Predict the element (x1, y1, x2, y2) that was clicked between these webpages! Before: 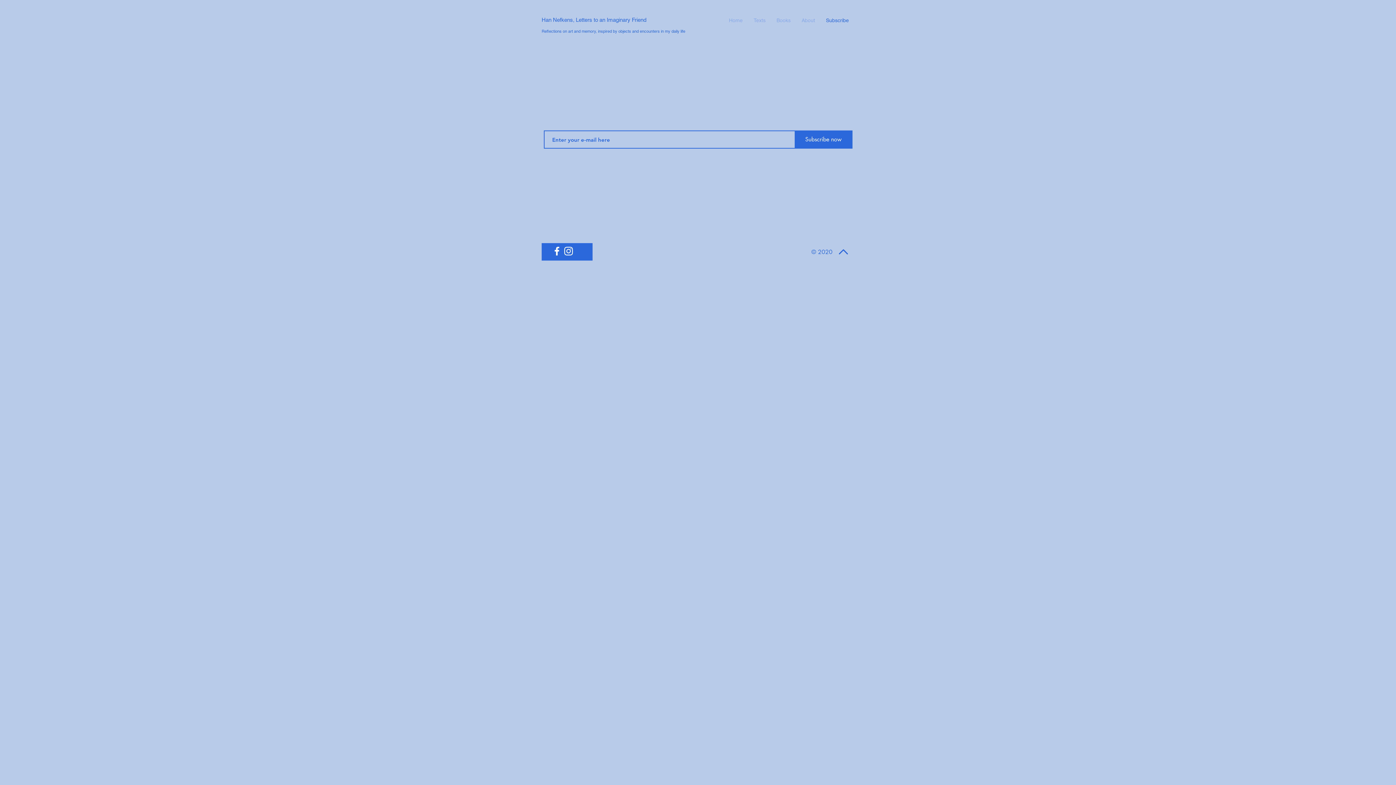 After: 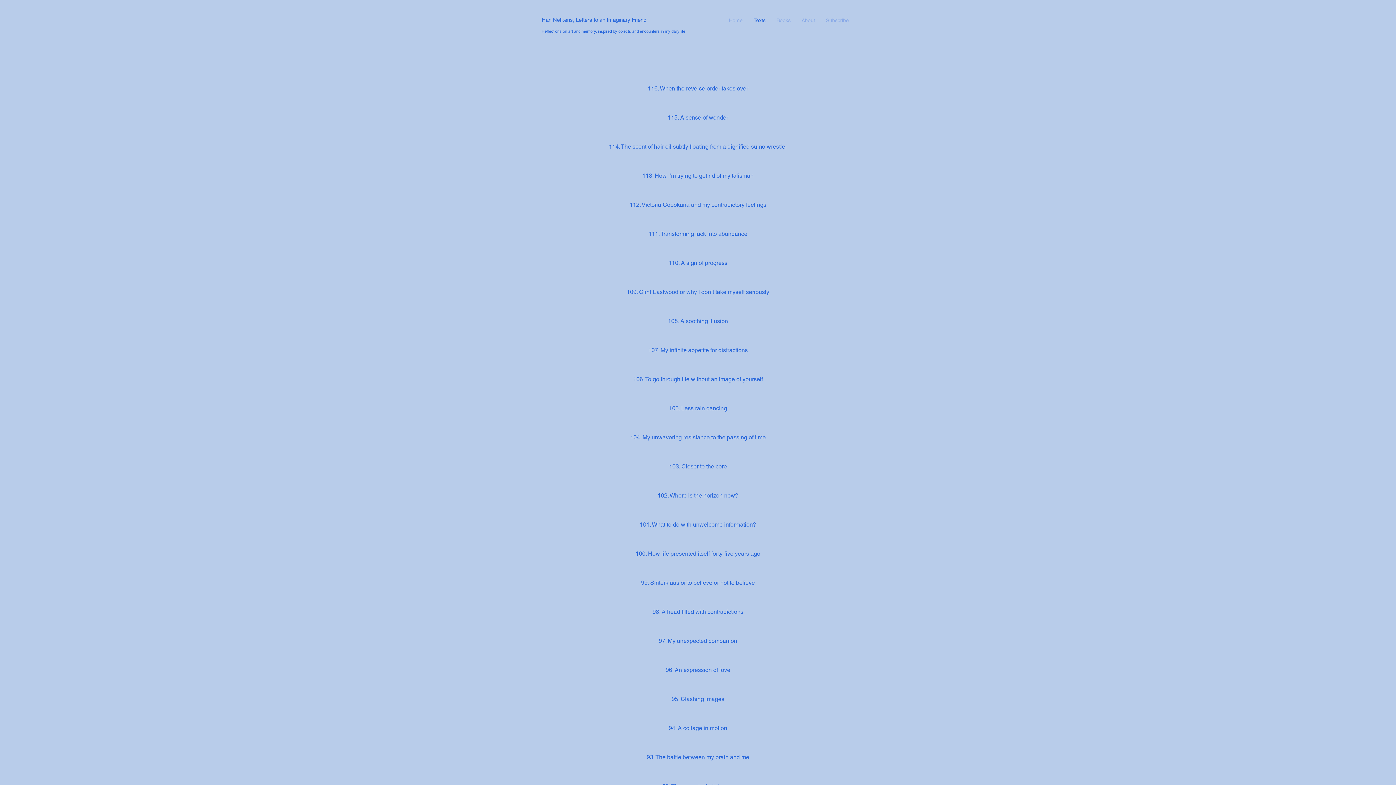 Action: label: Texts bbox: (748, 11, 771, 29)